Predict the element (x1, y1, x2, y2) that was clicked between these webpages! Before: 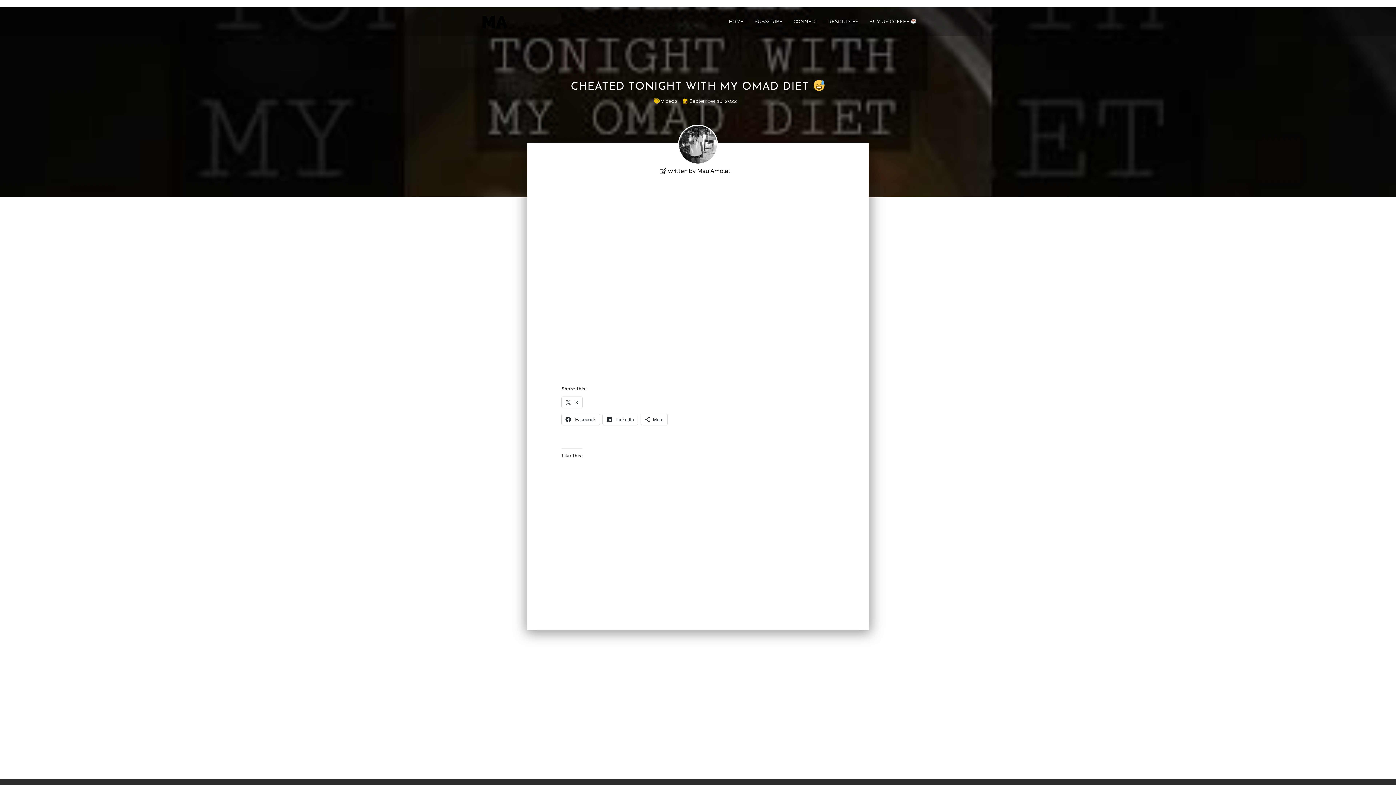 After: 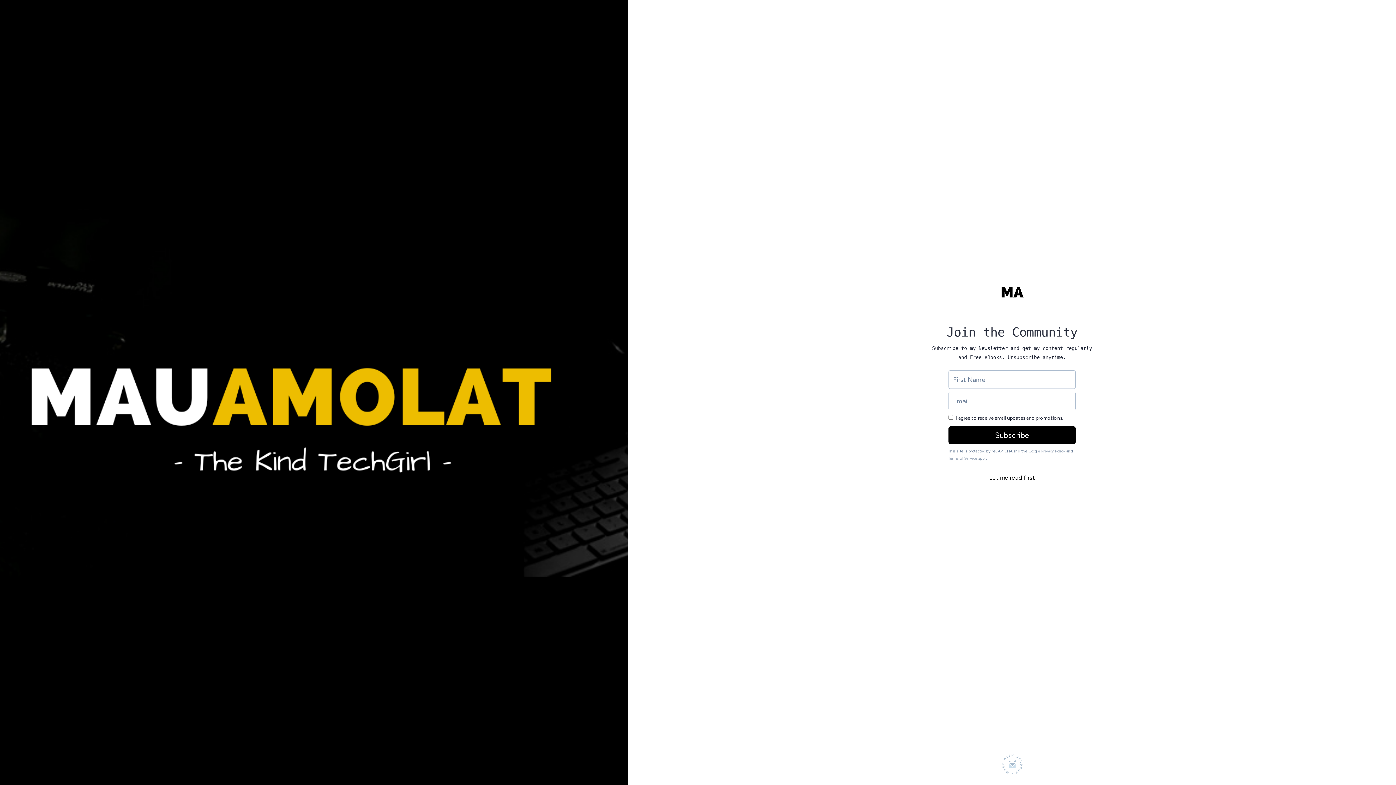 Action: bbox: (749, 7, 788, 36) label: SUBSCRIBE